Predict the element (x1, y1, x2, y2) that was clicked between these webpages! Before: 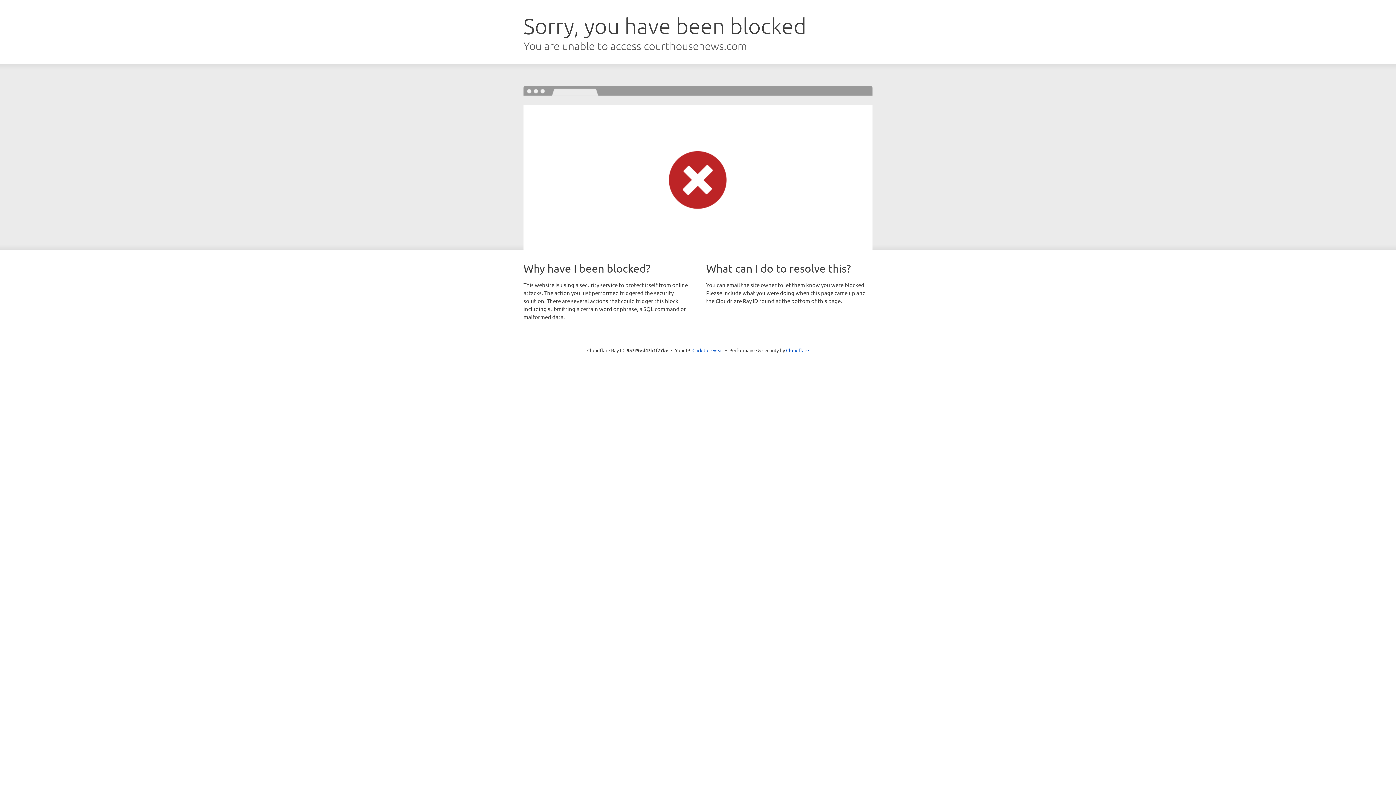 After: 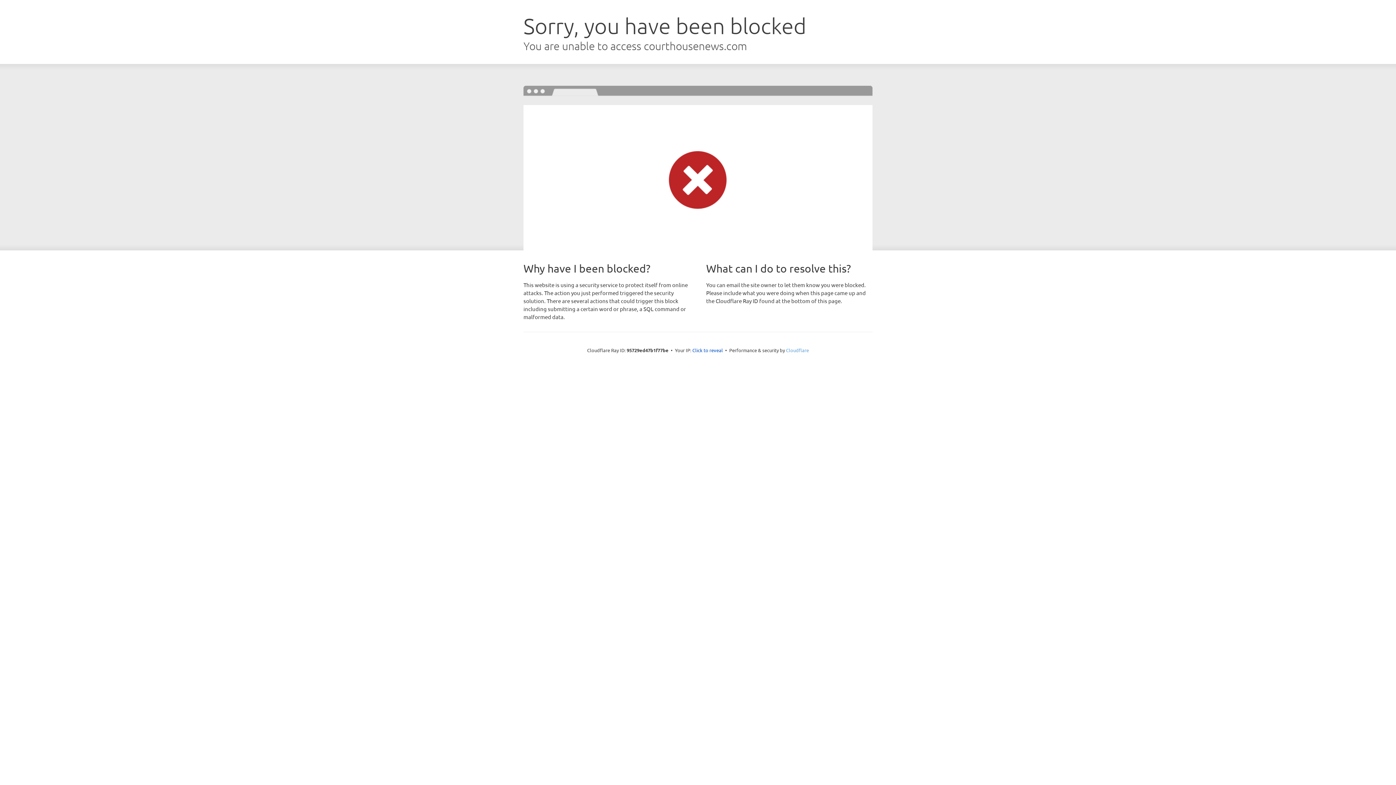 Action: label: Cloudflare bbox: (786, 347, 809, 353)